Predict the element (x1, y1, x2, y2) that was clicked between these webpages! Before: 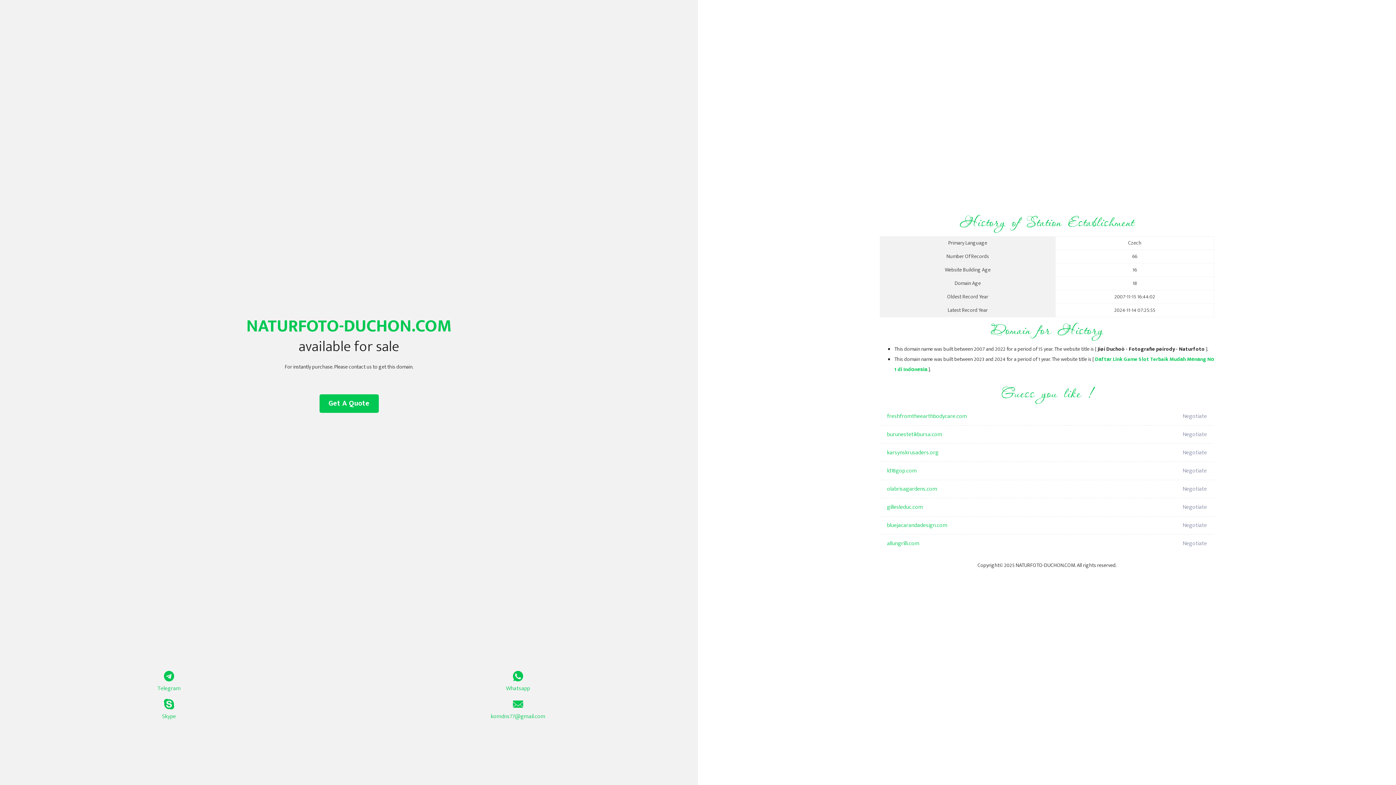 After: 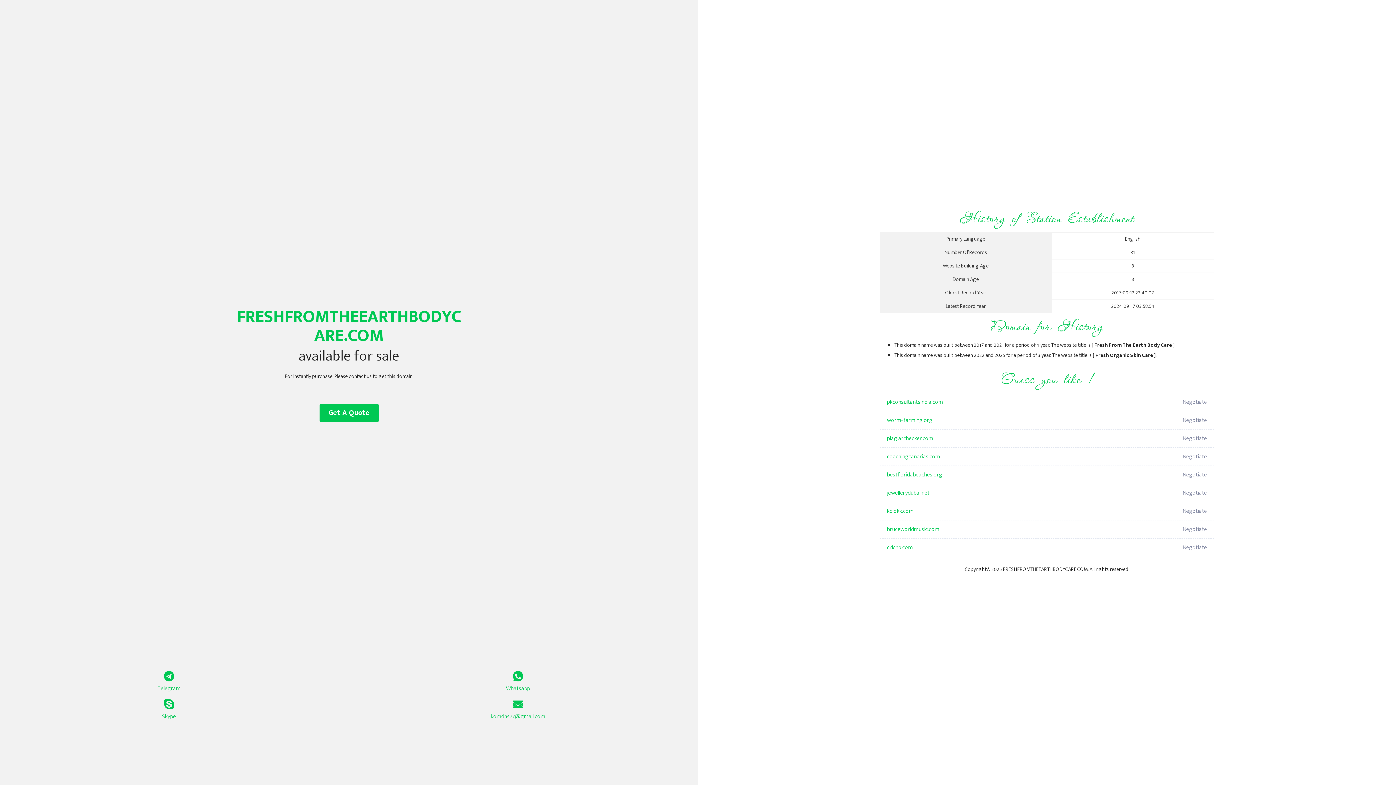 Action: label: freshfromtheearthbodycare.com bbox: (887, 407, 1098, 425)